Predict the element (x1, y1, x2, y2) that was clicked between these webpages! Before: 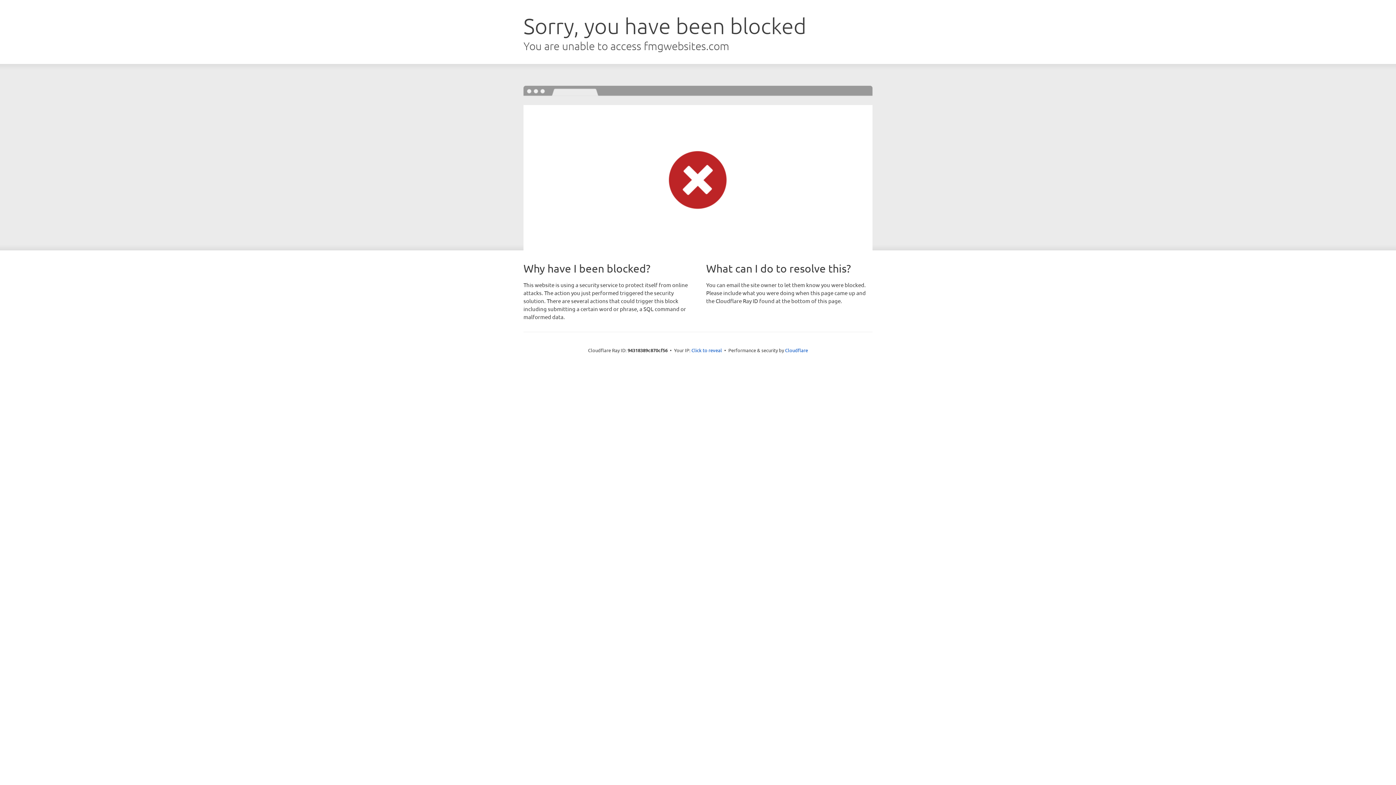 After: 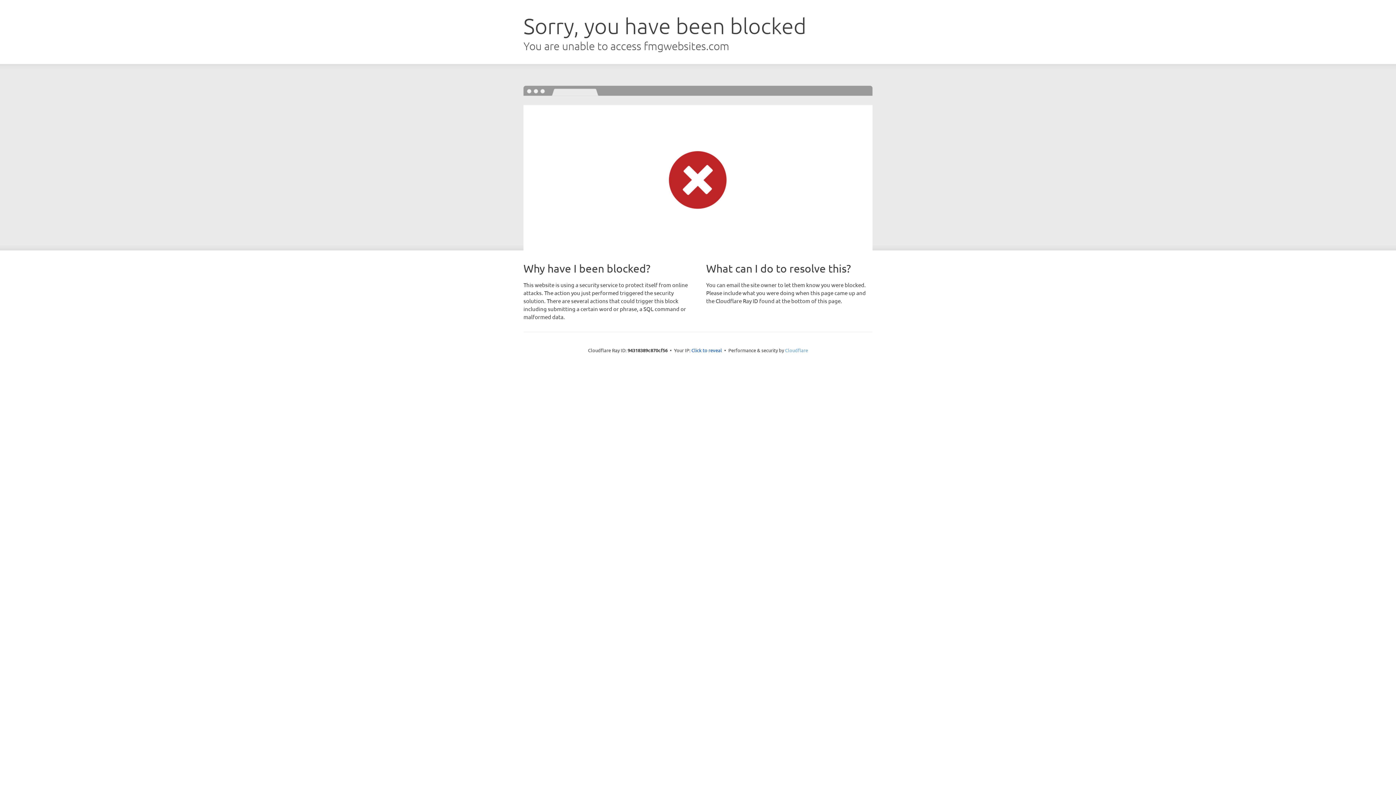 Action: label: Cloudflare bbox: (785, 347, 808, 353)